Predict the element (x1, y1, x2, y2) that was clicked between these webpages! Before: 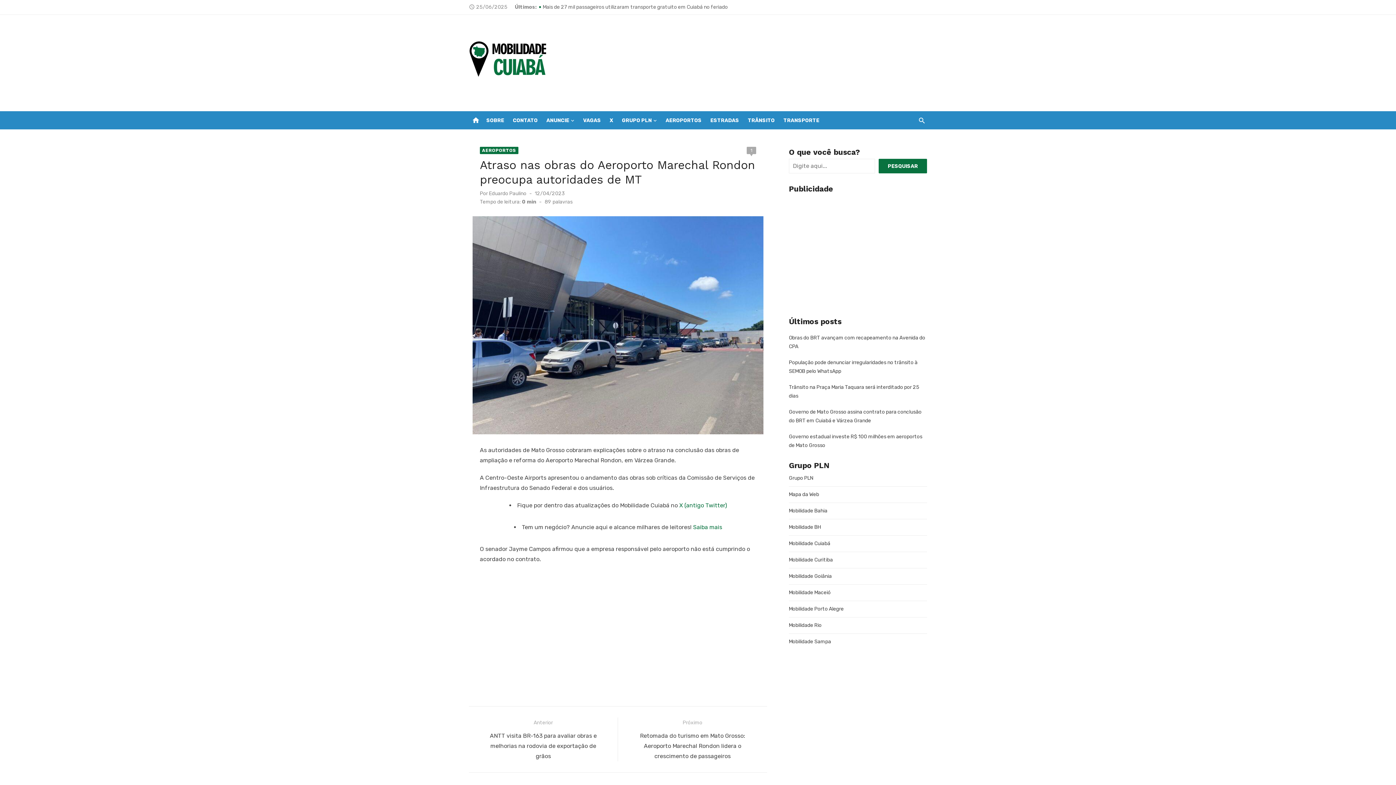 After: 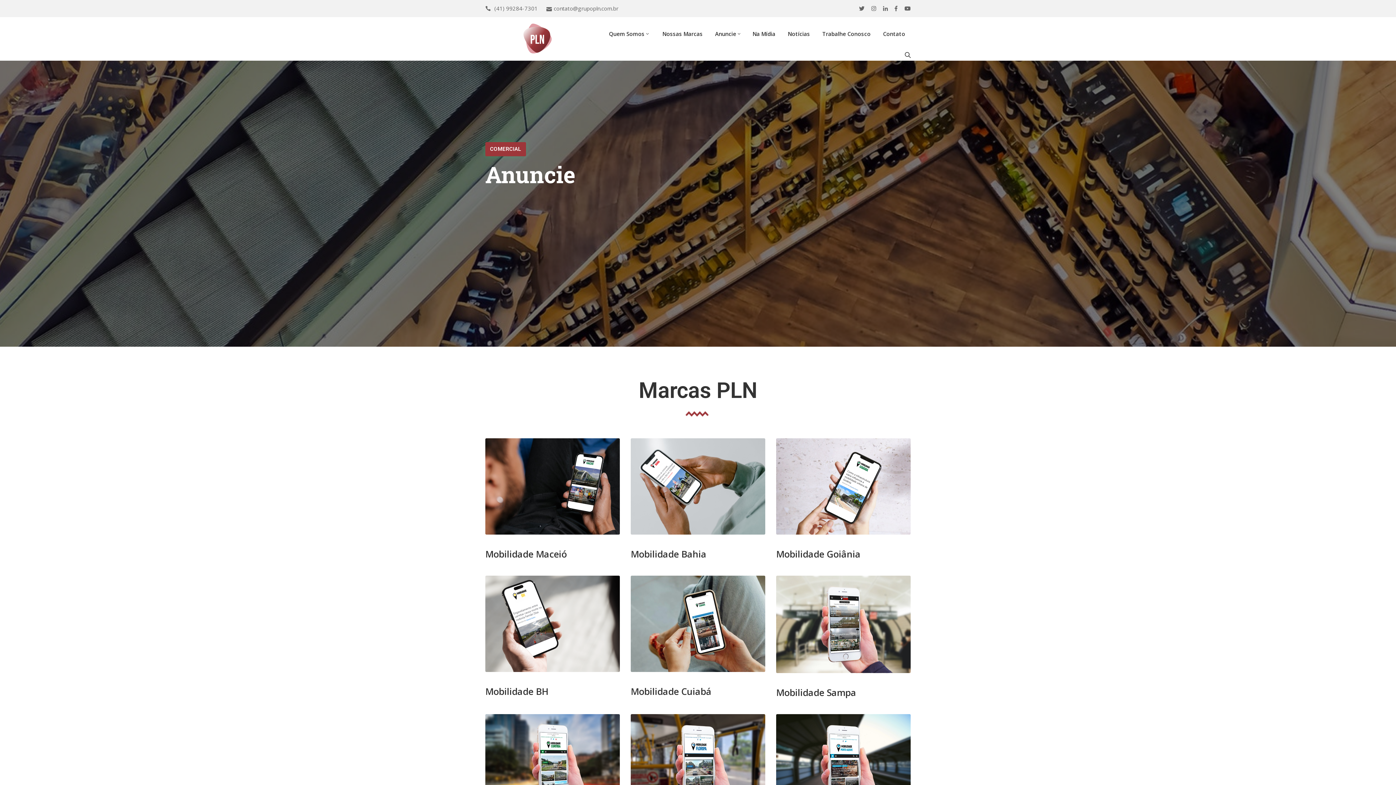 Action: bbox: (620, 111, 658, 129) label: GRUPO PLN